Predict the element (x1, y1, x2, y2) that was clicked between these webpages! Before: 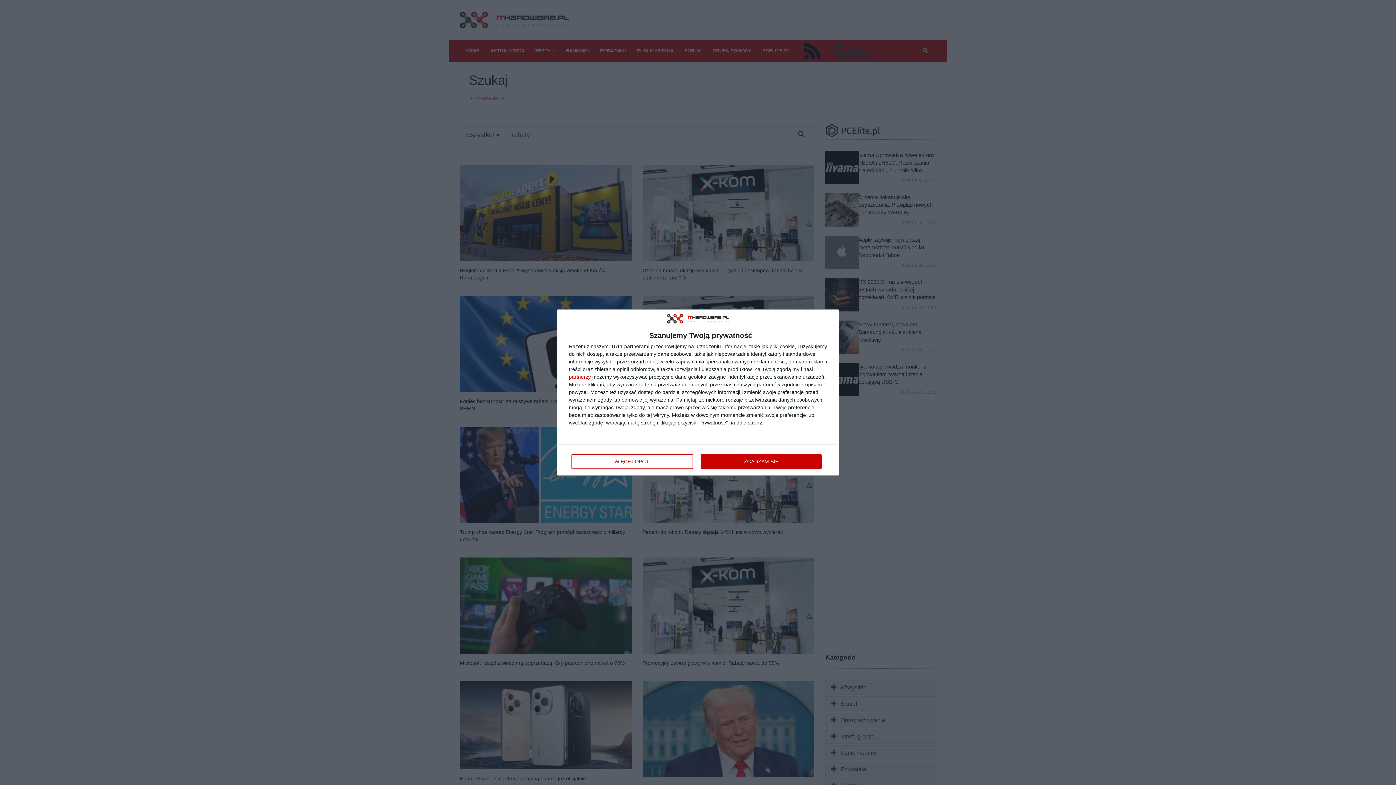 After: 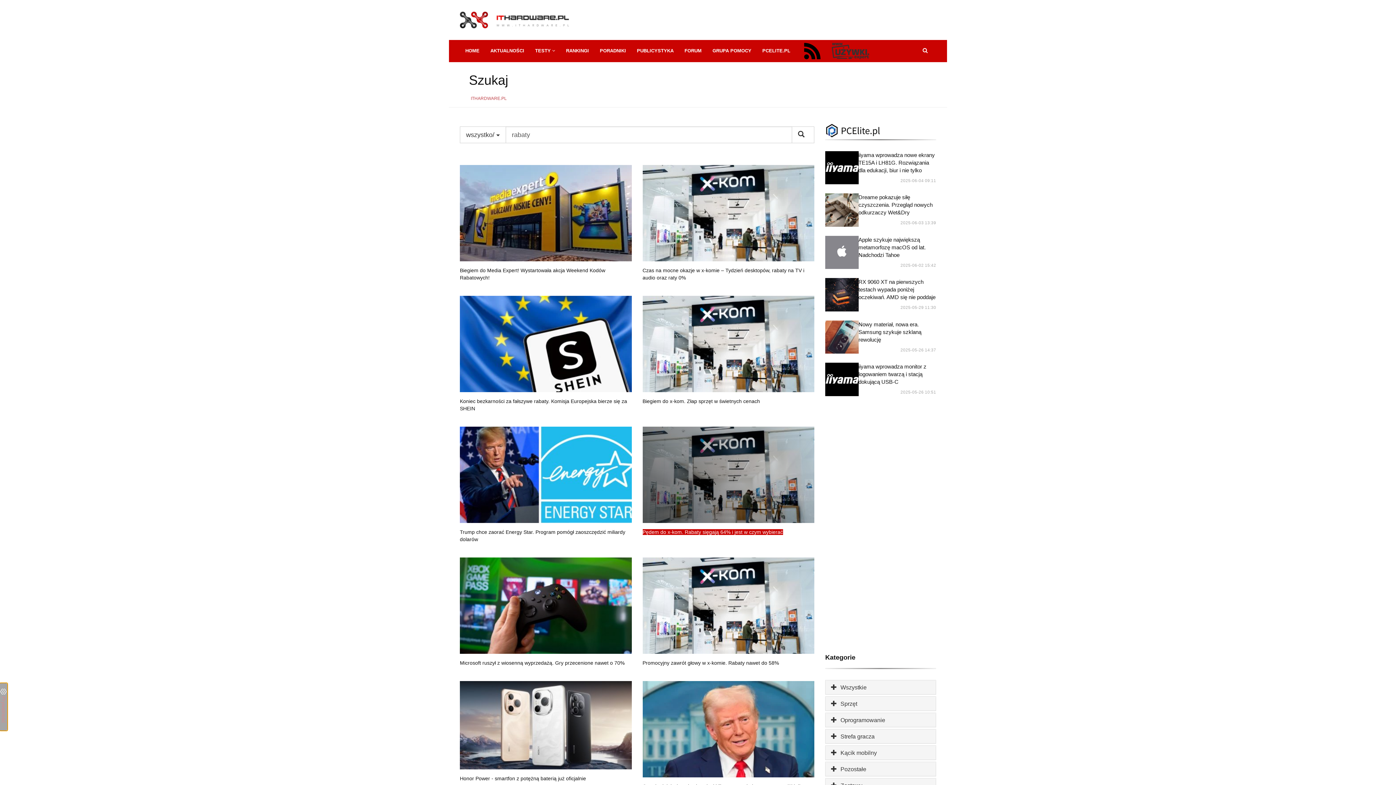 Action: bbox: (700, 454, 821, 469) label: ZGADZAM SIĘ